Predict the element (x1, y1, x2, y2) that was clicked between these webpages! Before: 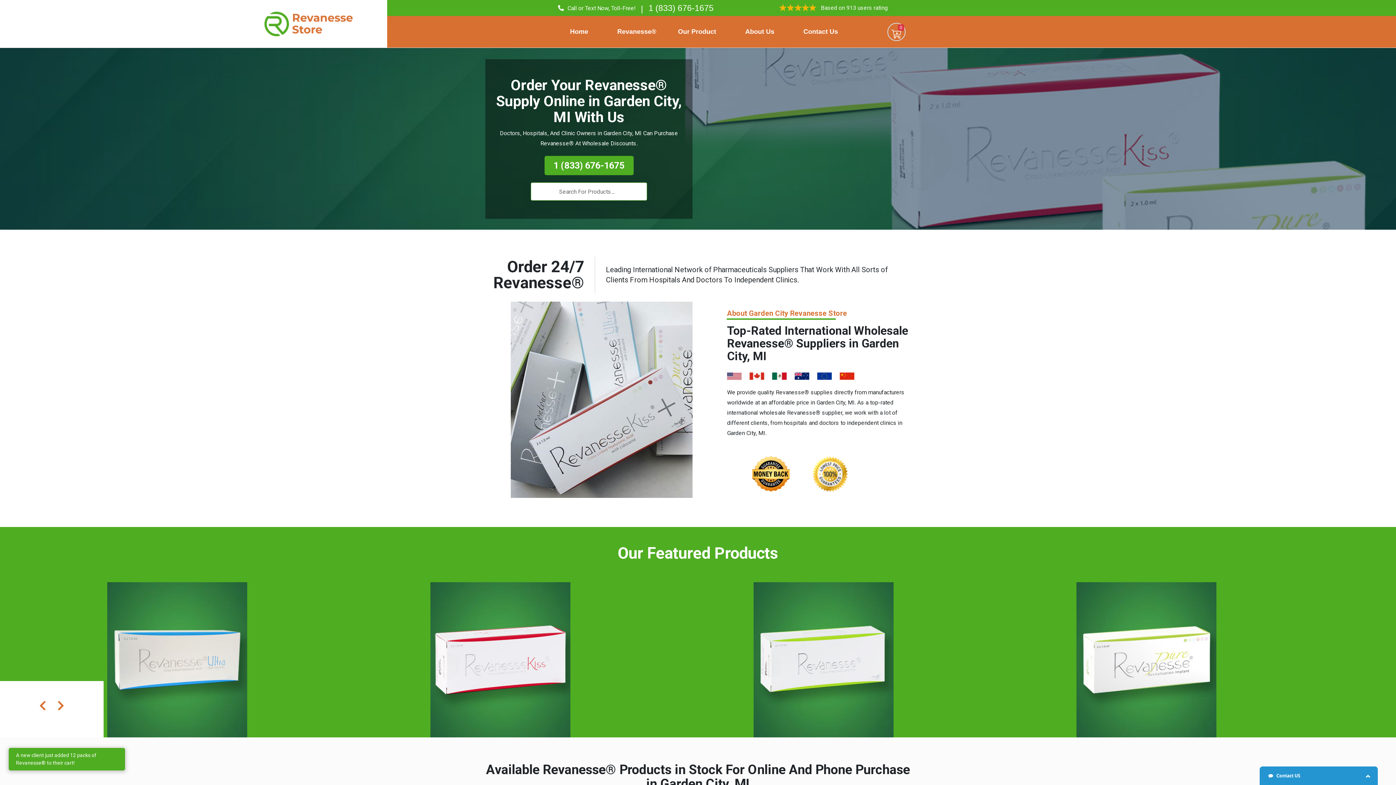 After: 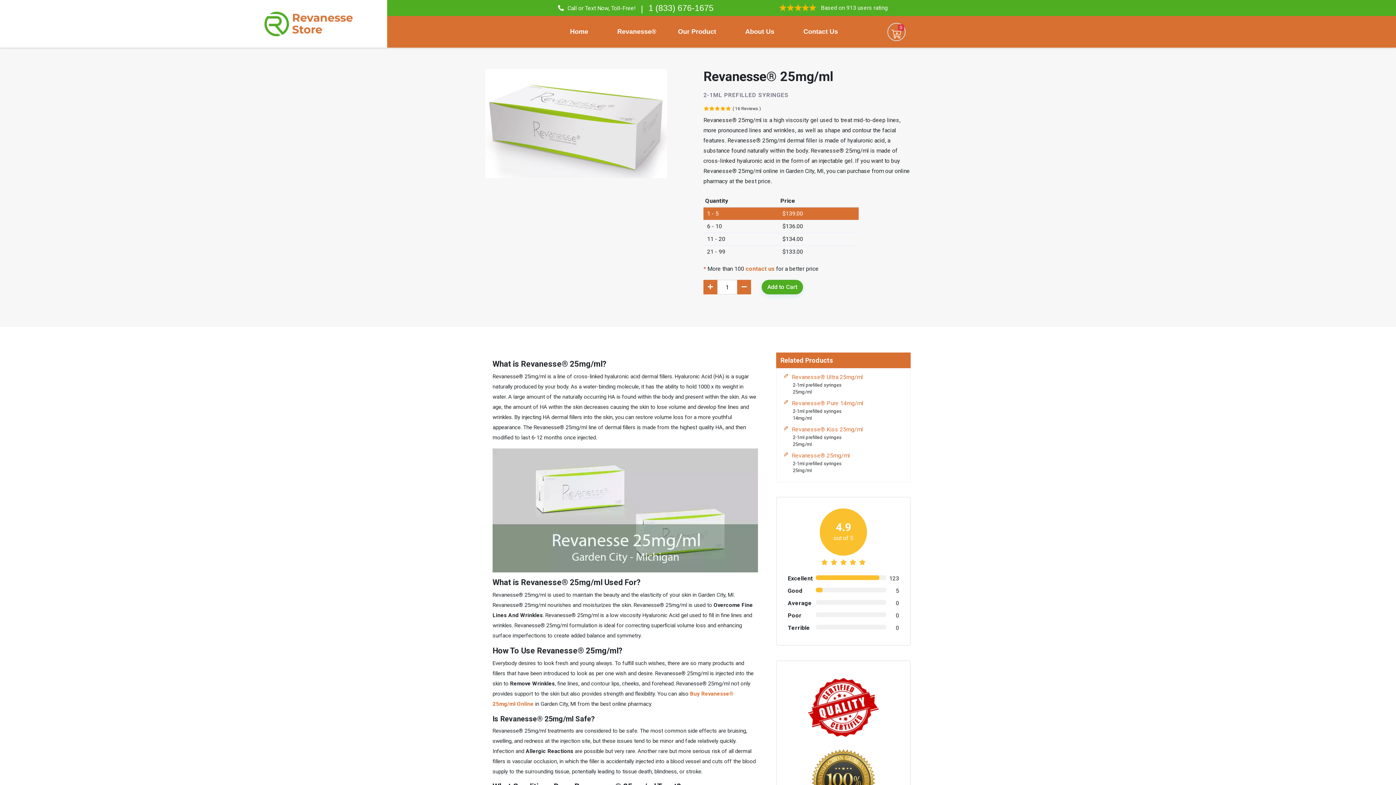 Action: bbox: (1073, 656, 1220, 663)